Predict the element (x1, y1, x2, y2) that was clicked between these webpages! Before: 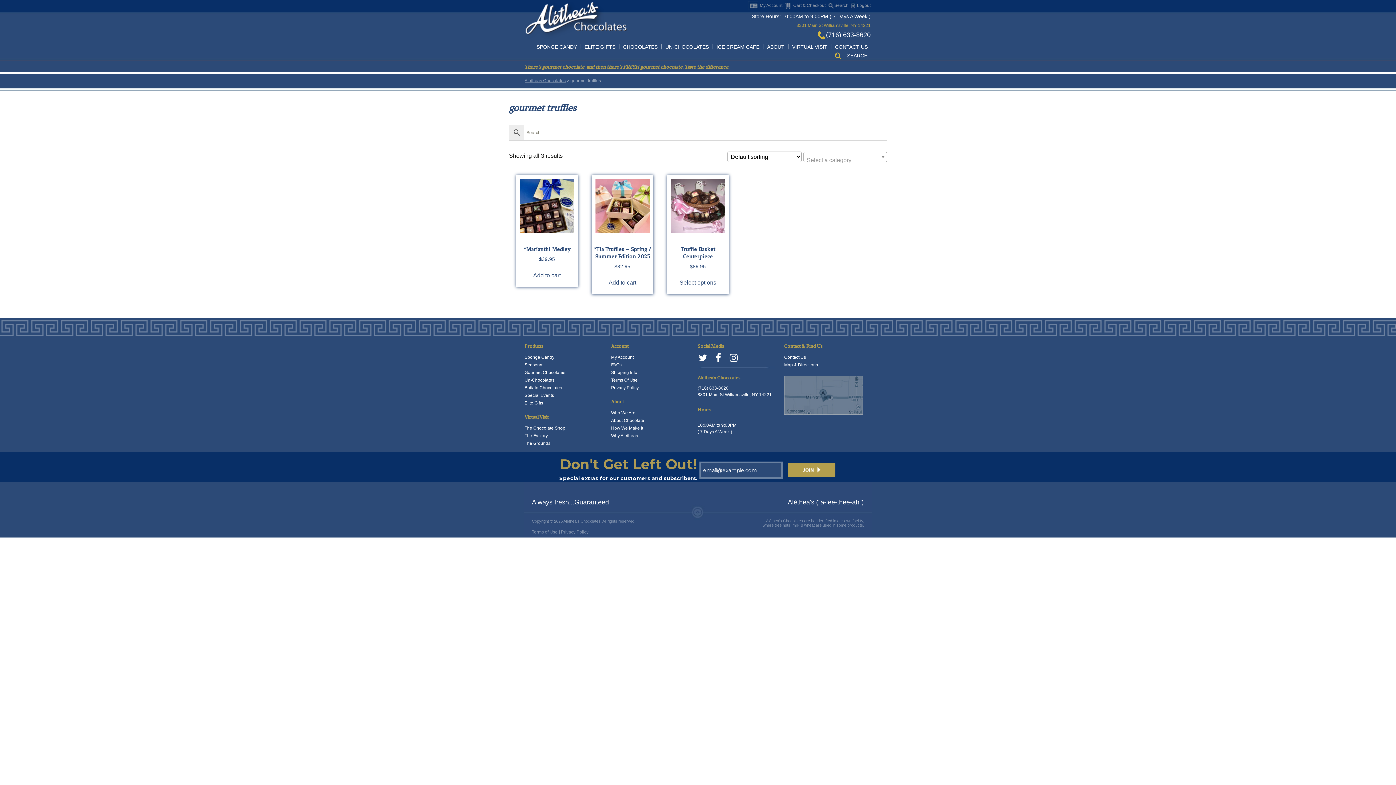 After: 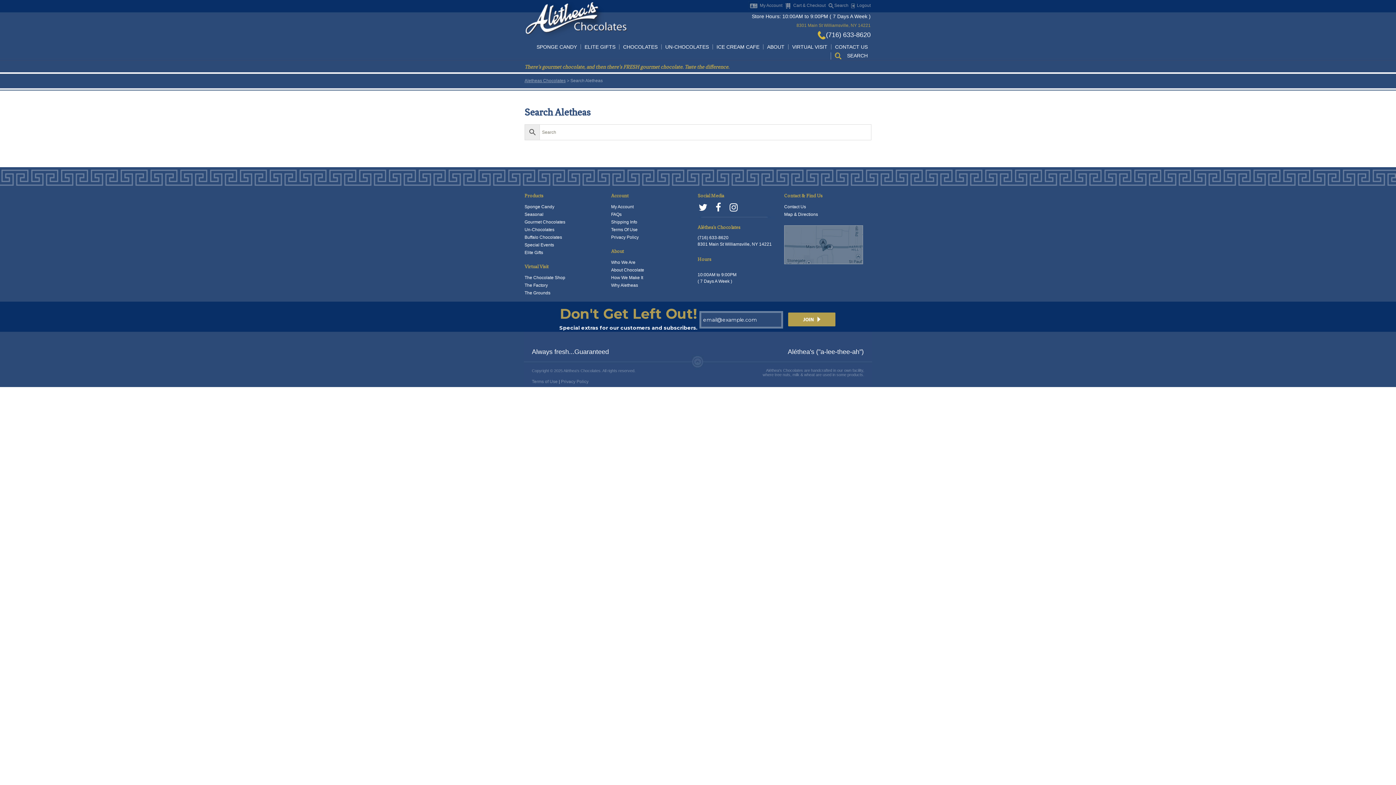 Action: bbox: (831, 52, 871, 59) label: SEARCH